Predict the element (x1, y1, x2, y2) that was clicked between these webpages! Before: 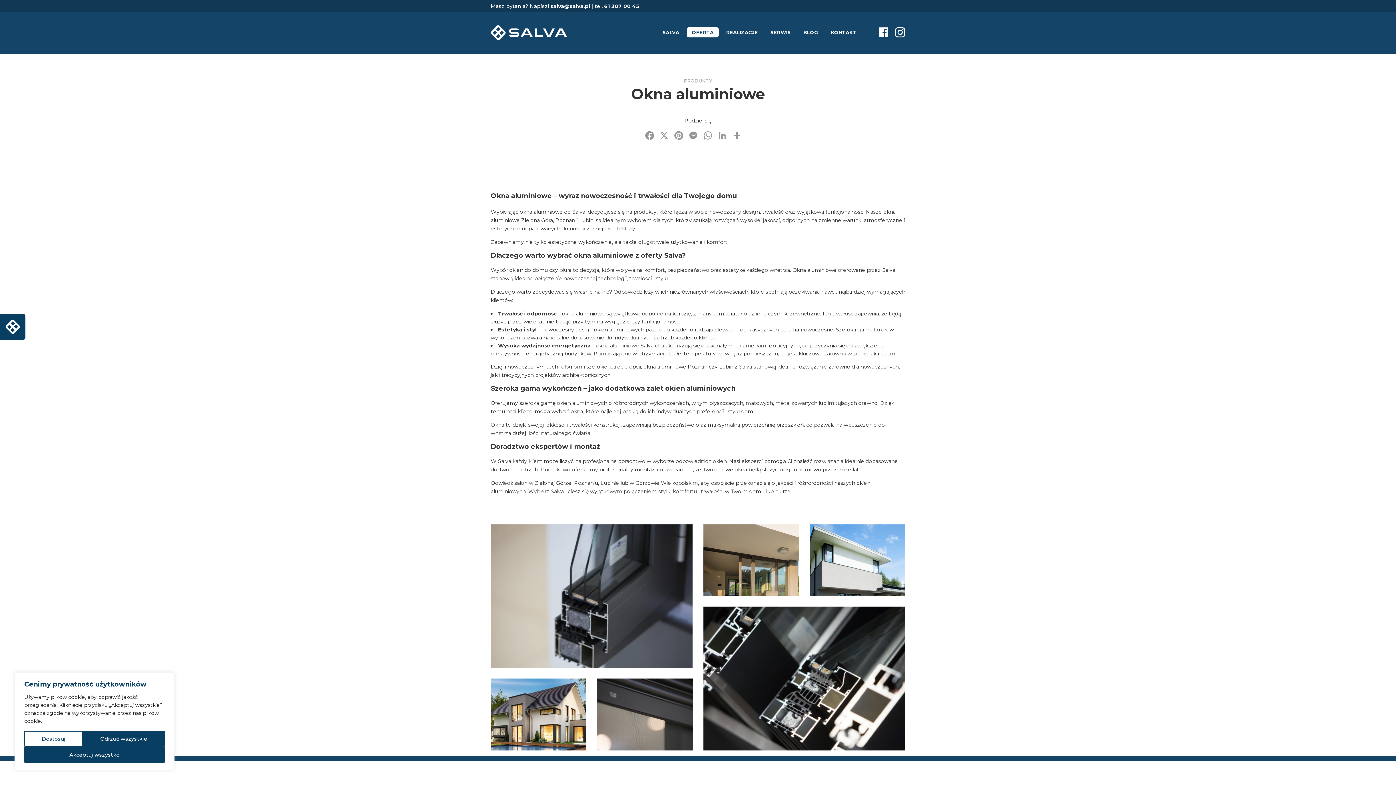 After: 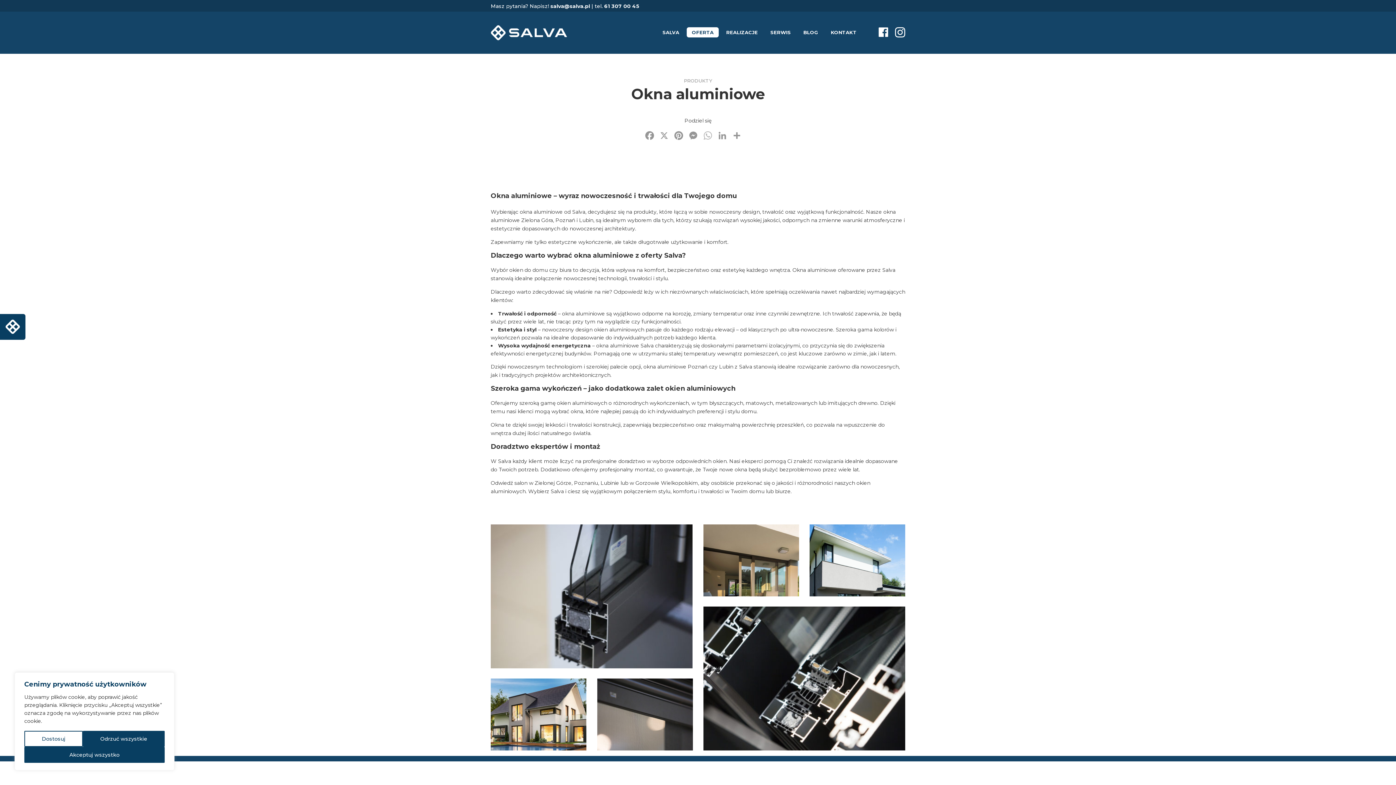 Action: label: WhatsApp bbox: (702, 129, 716, 143)